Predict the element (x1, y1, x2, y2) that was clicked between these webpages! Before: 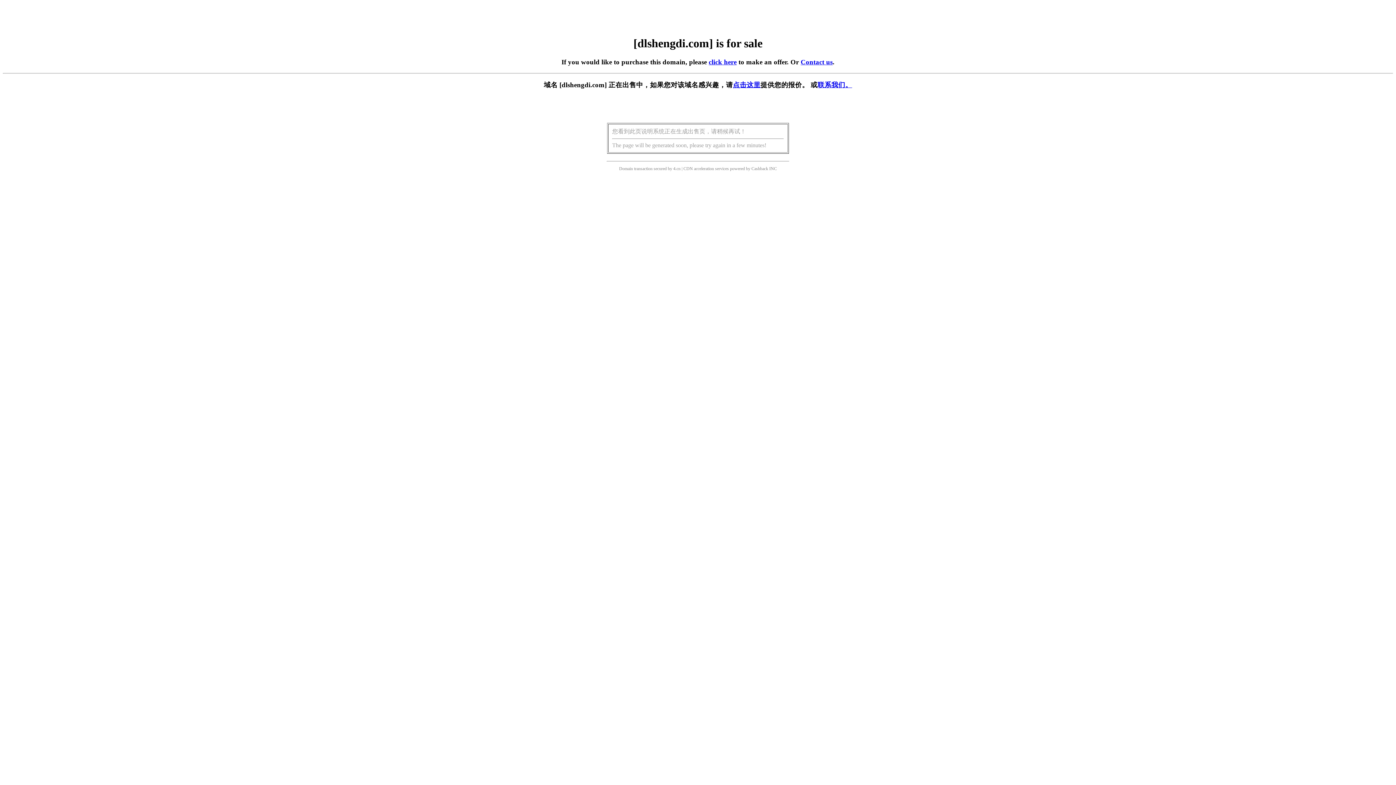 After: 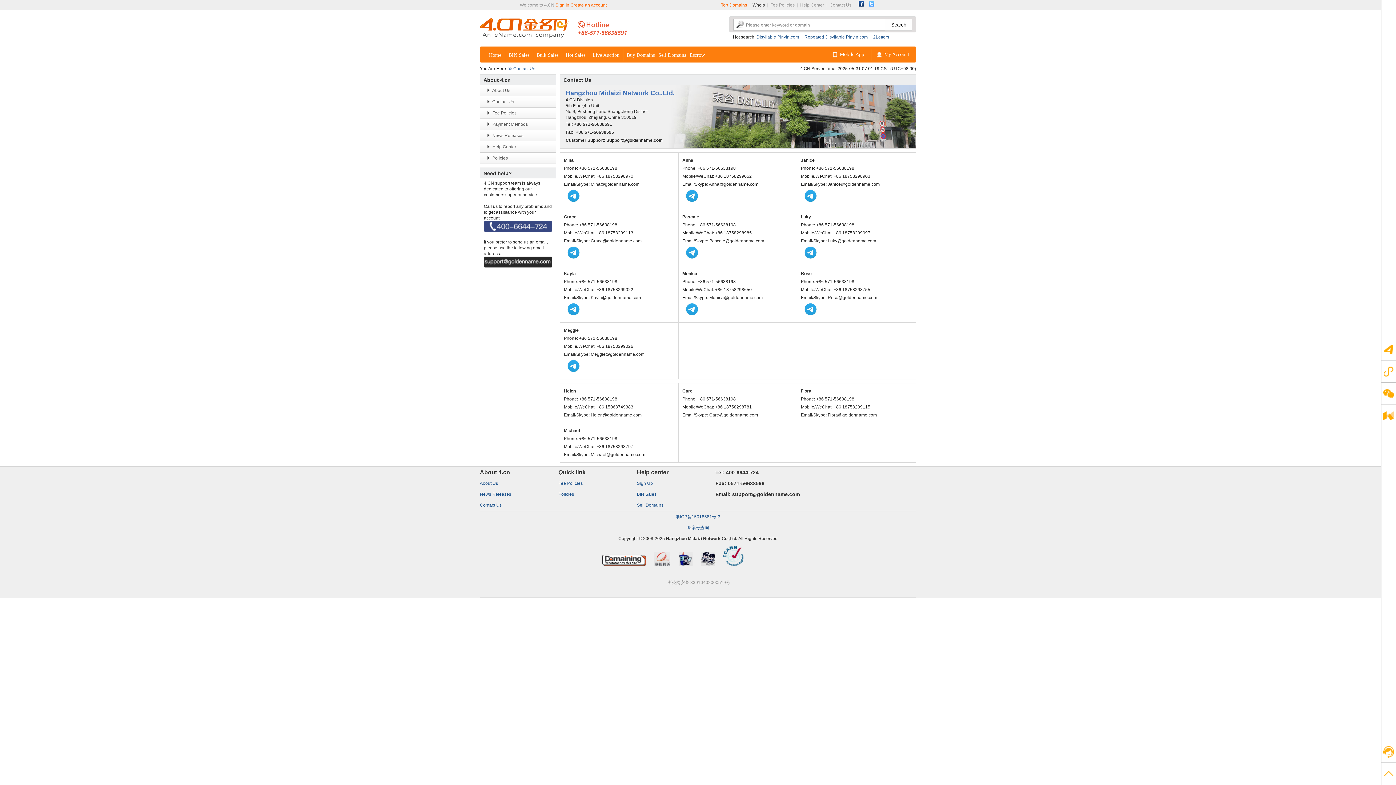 Action: label: Contact us bbox: (800, 58, 832, 65)